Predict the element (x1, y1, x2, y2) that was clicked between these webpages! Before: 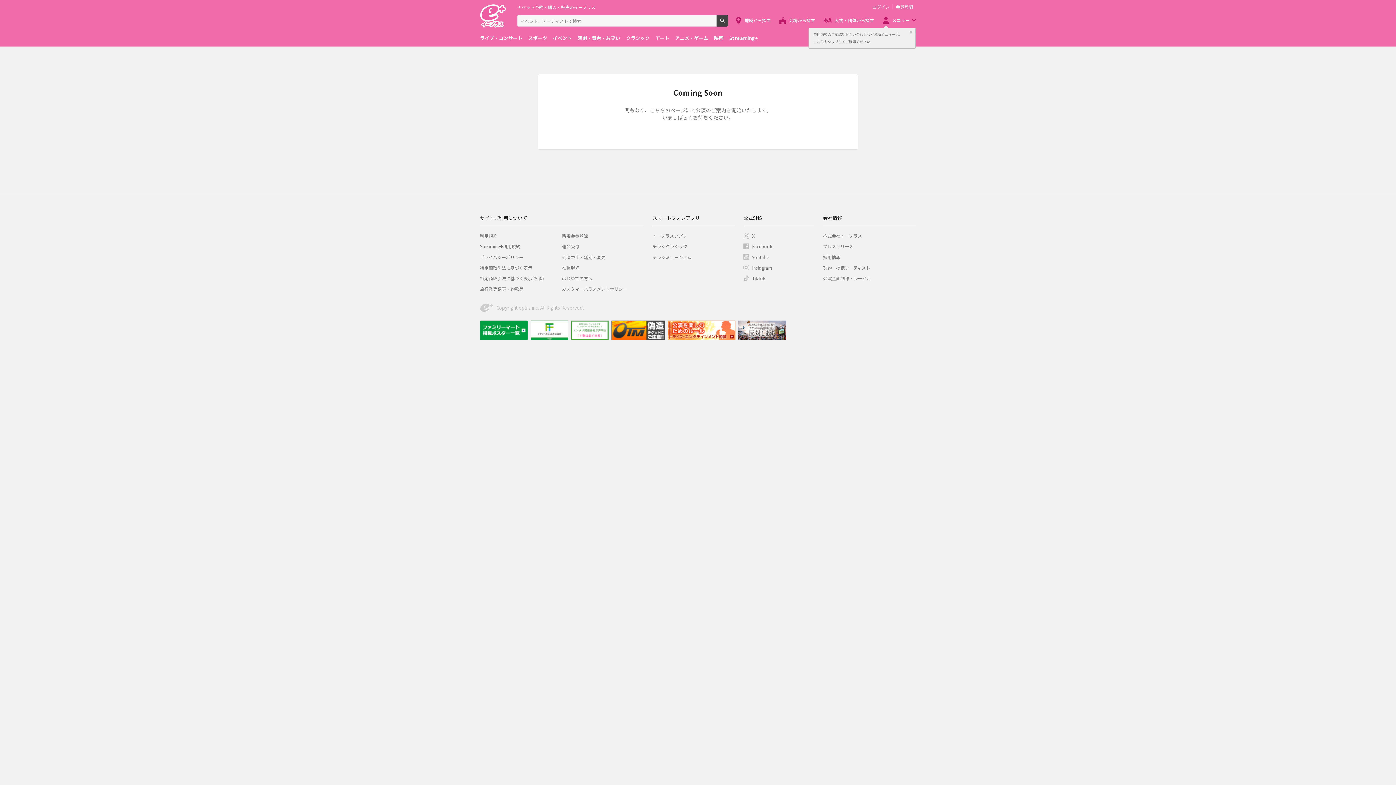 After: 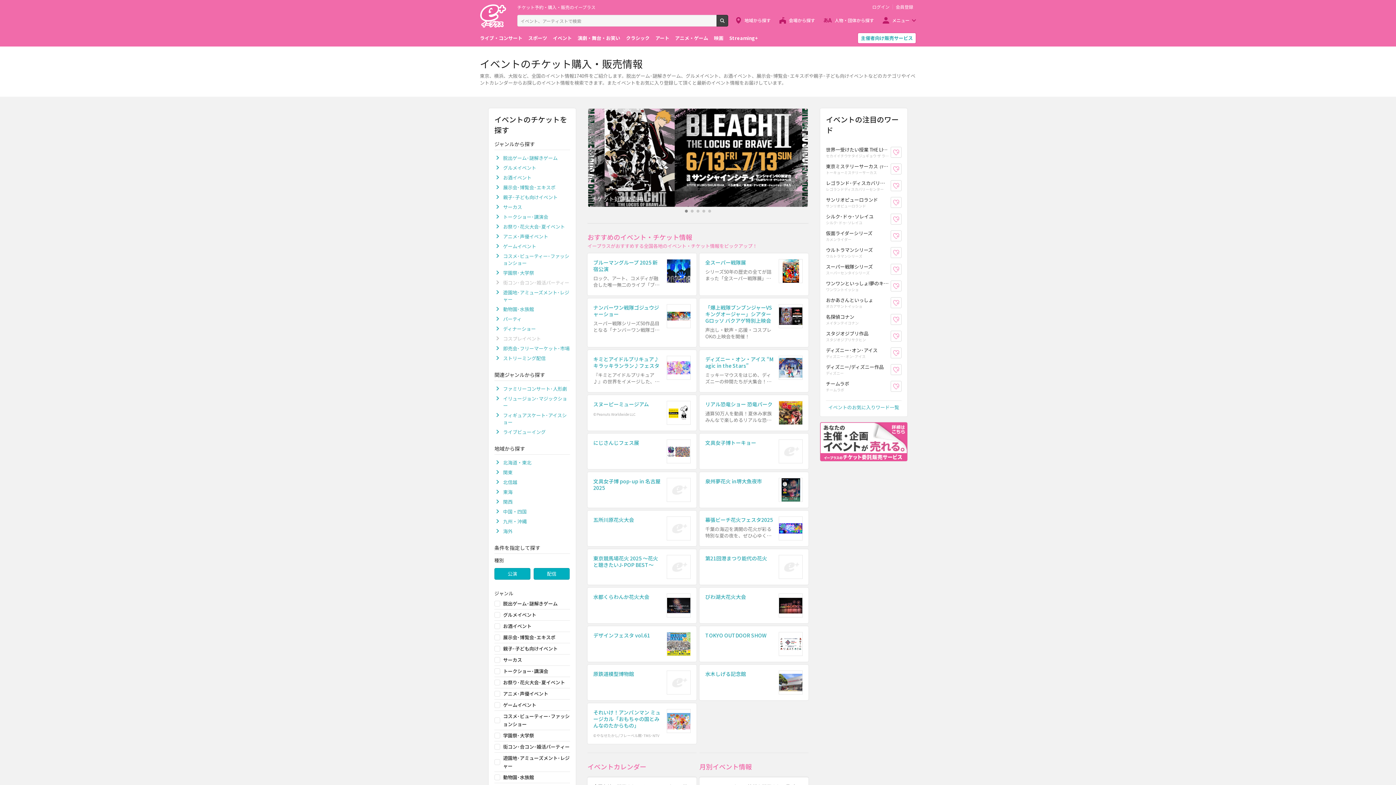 Action: label: イベント bbox: (553, 32, 572, 43)